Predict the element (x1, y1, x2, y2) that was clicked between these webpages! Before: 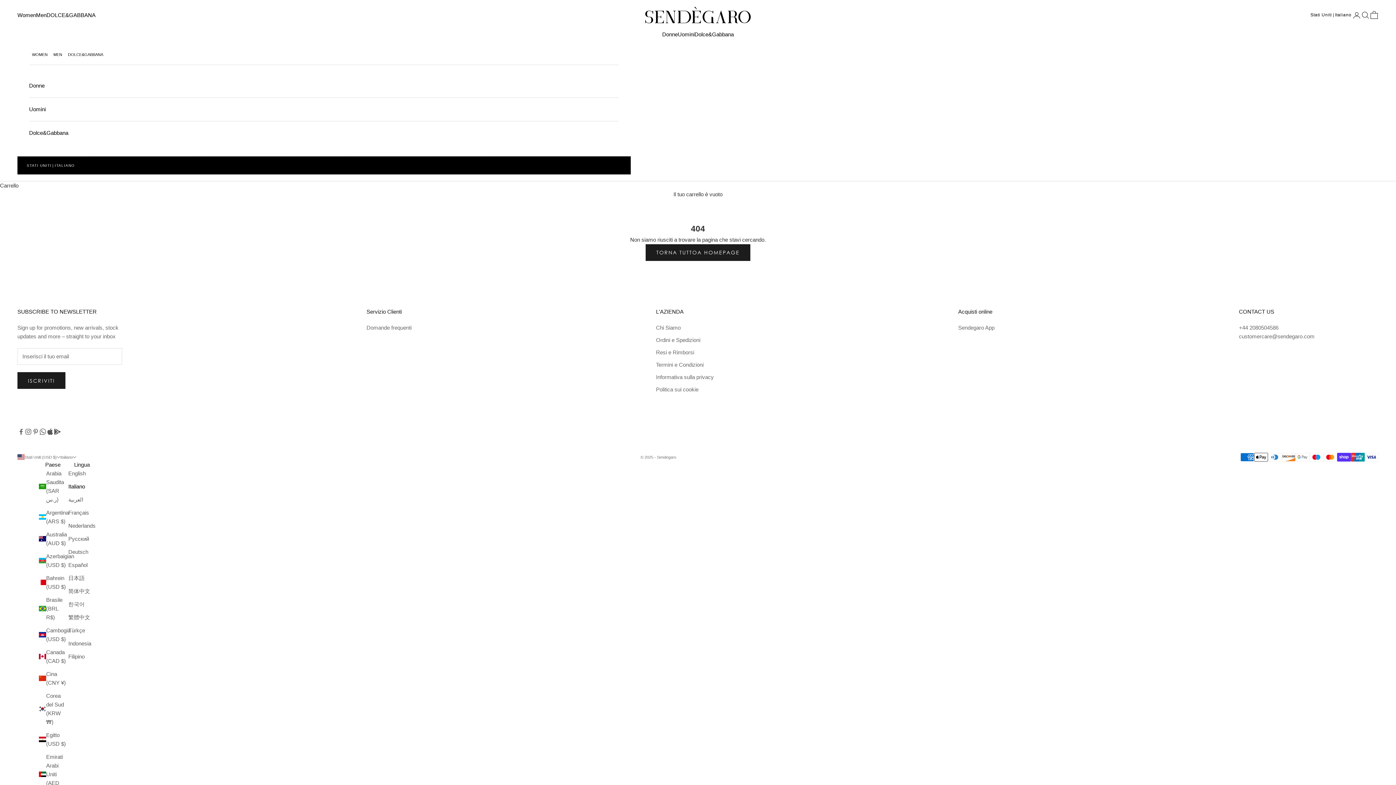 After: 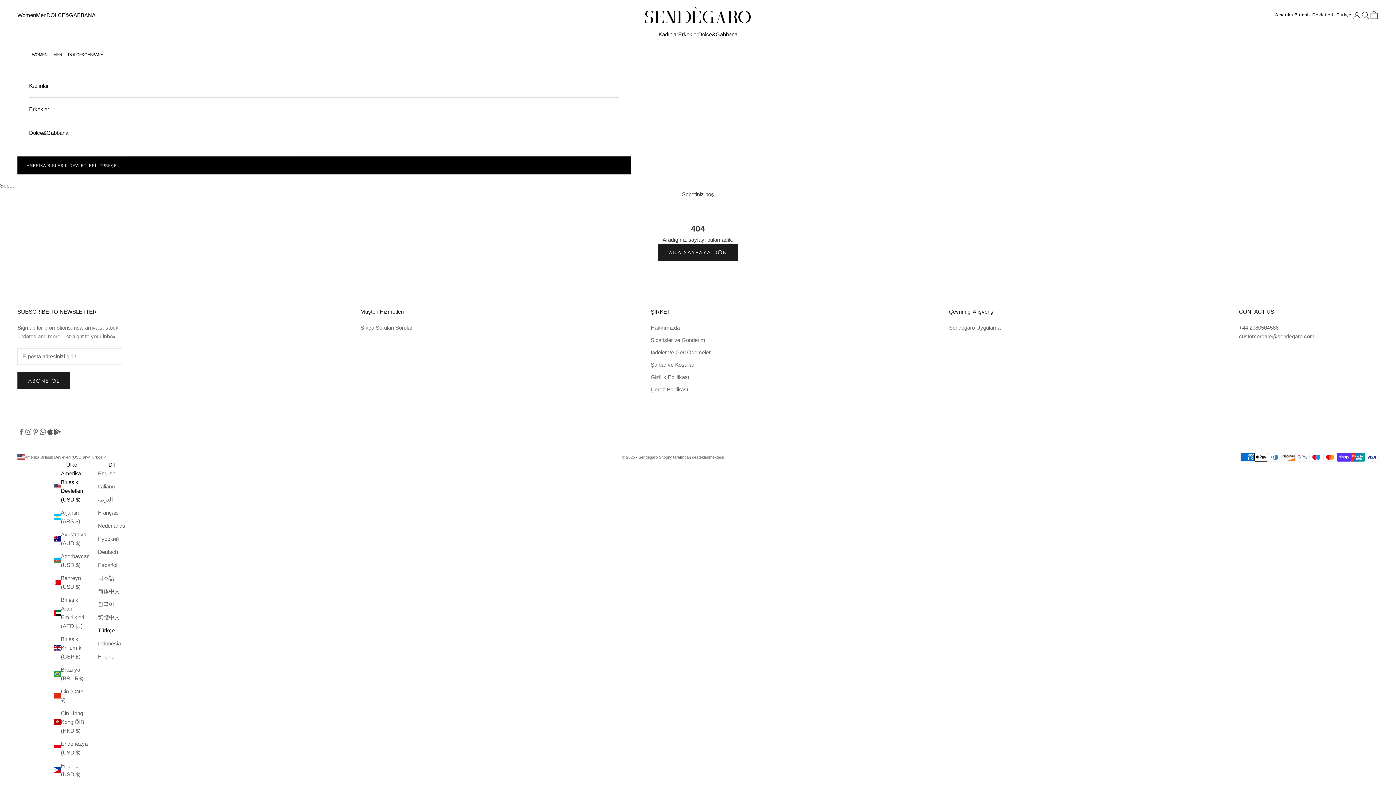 Action: label: Türkçe bbox: (68, 626, 95, 635)